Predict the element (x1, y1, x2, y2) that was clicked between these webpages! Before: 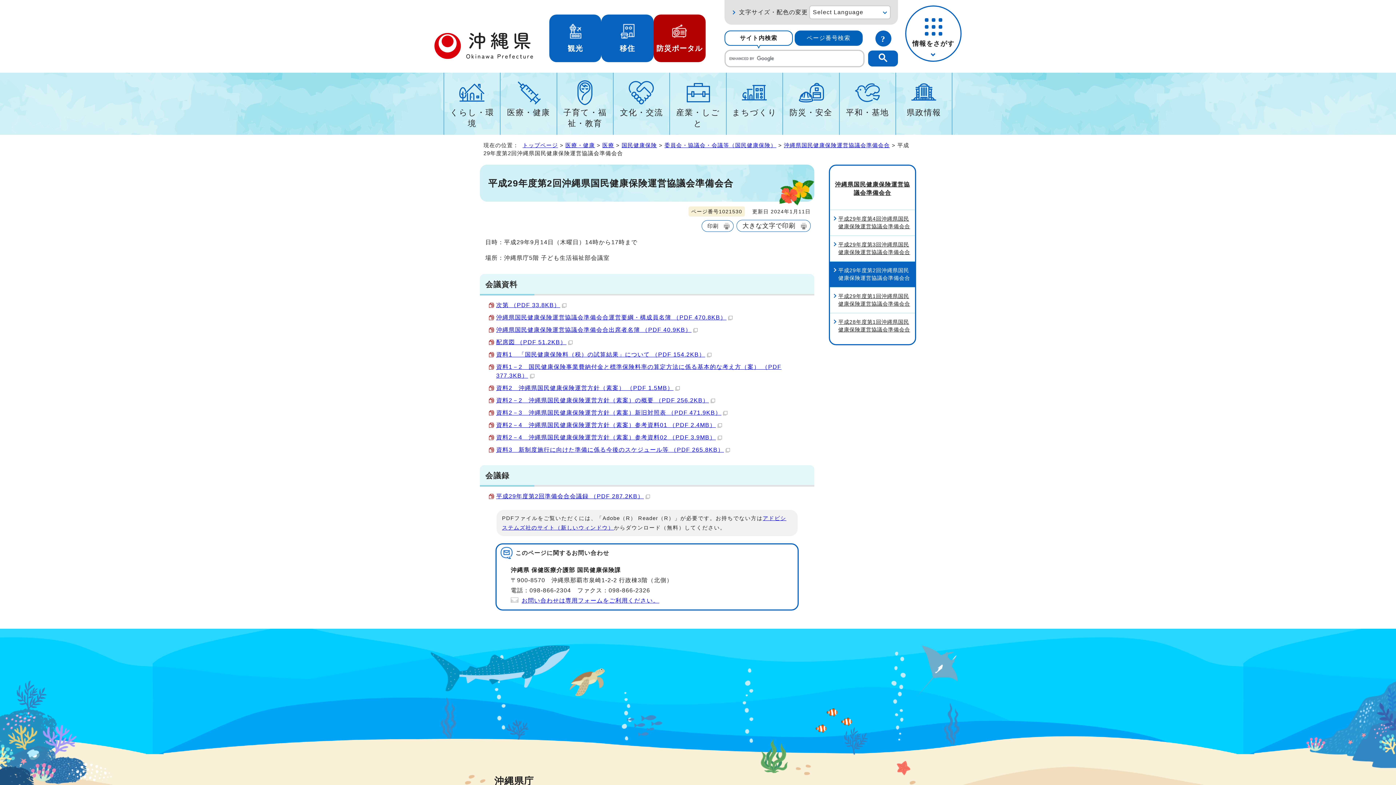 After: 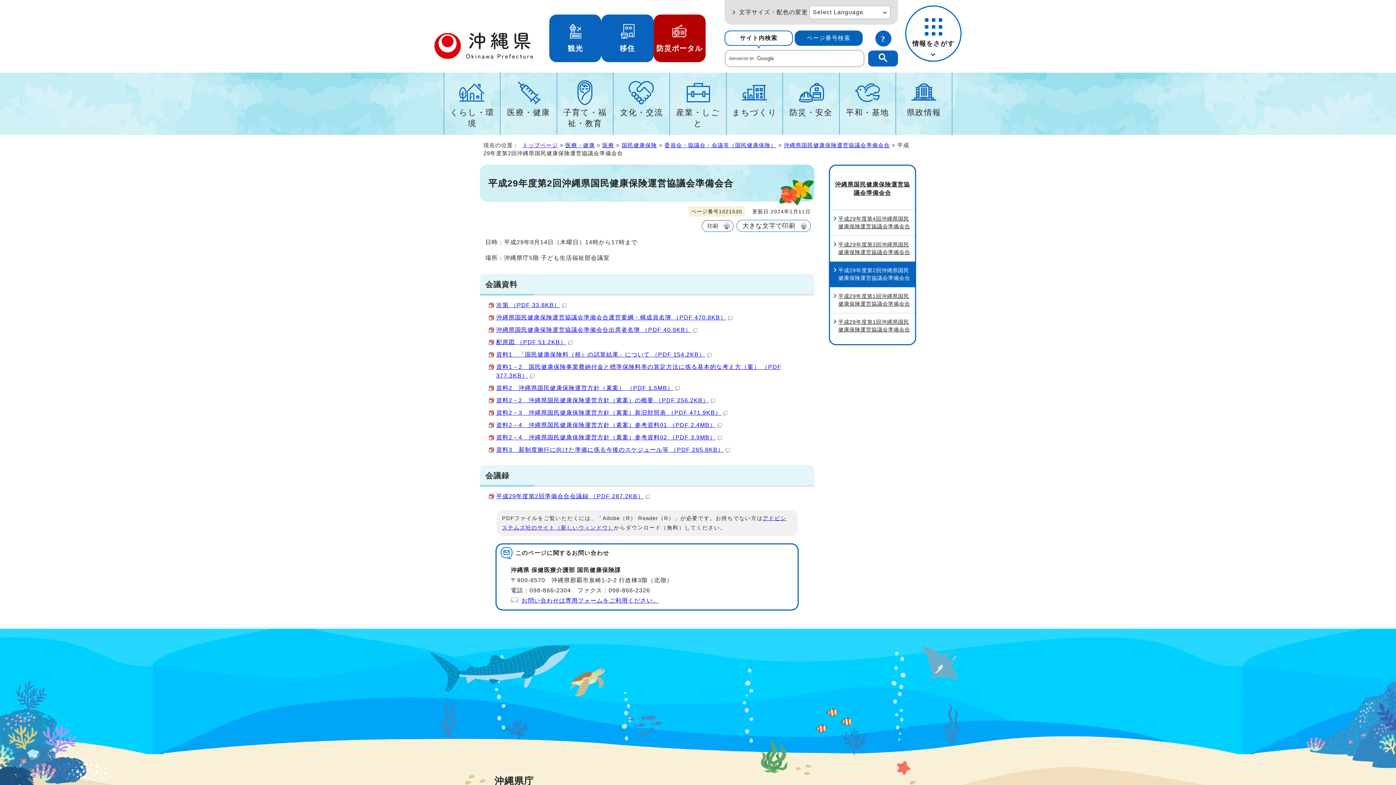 Action: bbox: (496, 409, 727, 416) label: 資料2－3　沖縄県国民健康保険運営方針（素案）新旧対照表 （PDF 471.9KB）